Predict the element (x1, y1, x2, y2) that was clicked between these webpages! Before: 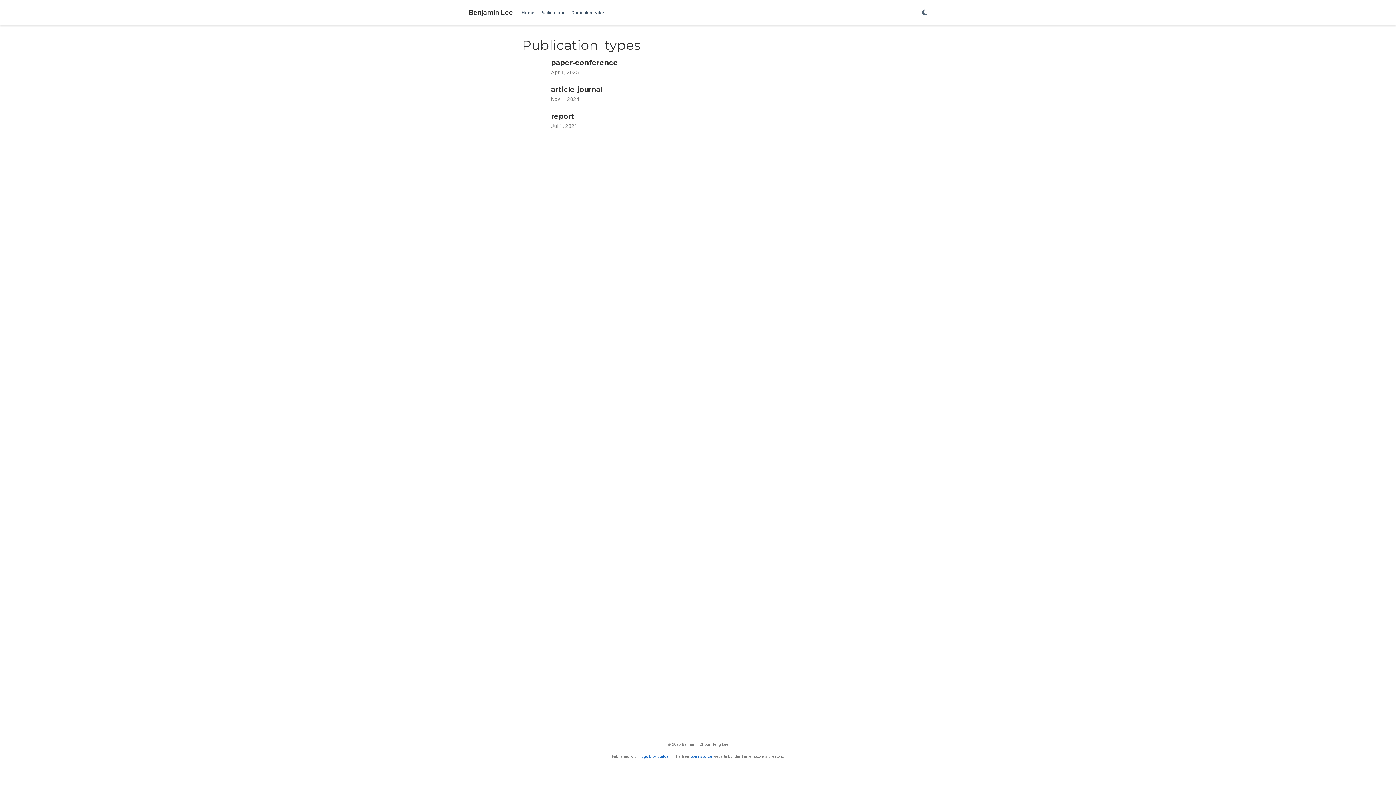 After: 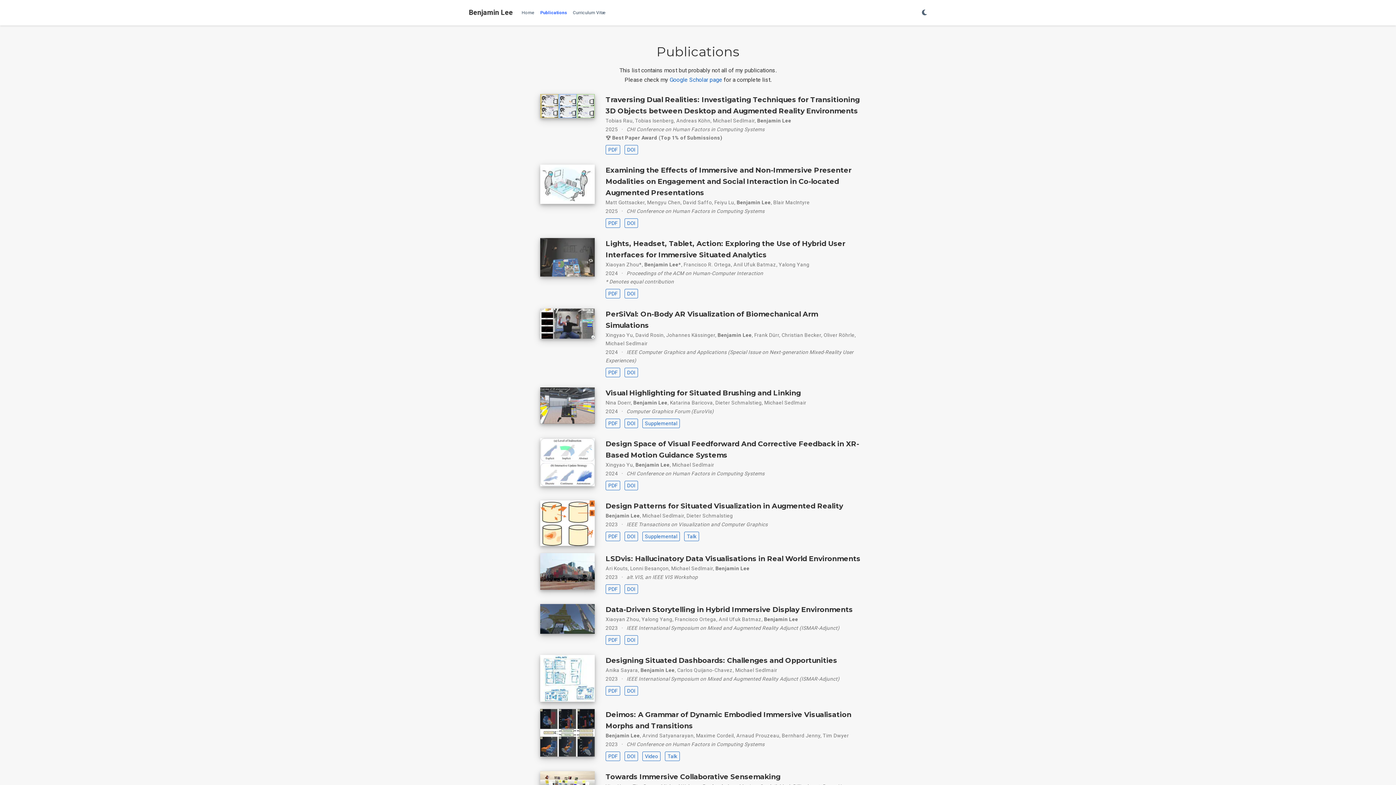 Action: label: Publications bbox: (537, 7, 568, 18)